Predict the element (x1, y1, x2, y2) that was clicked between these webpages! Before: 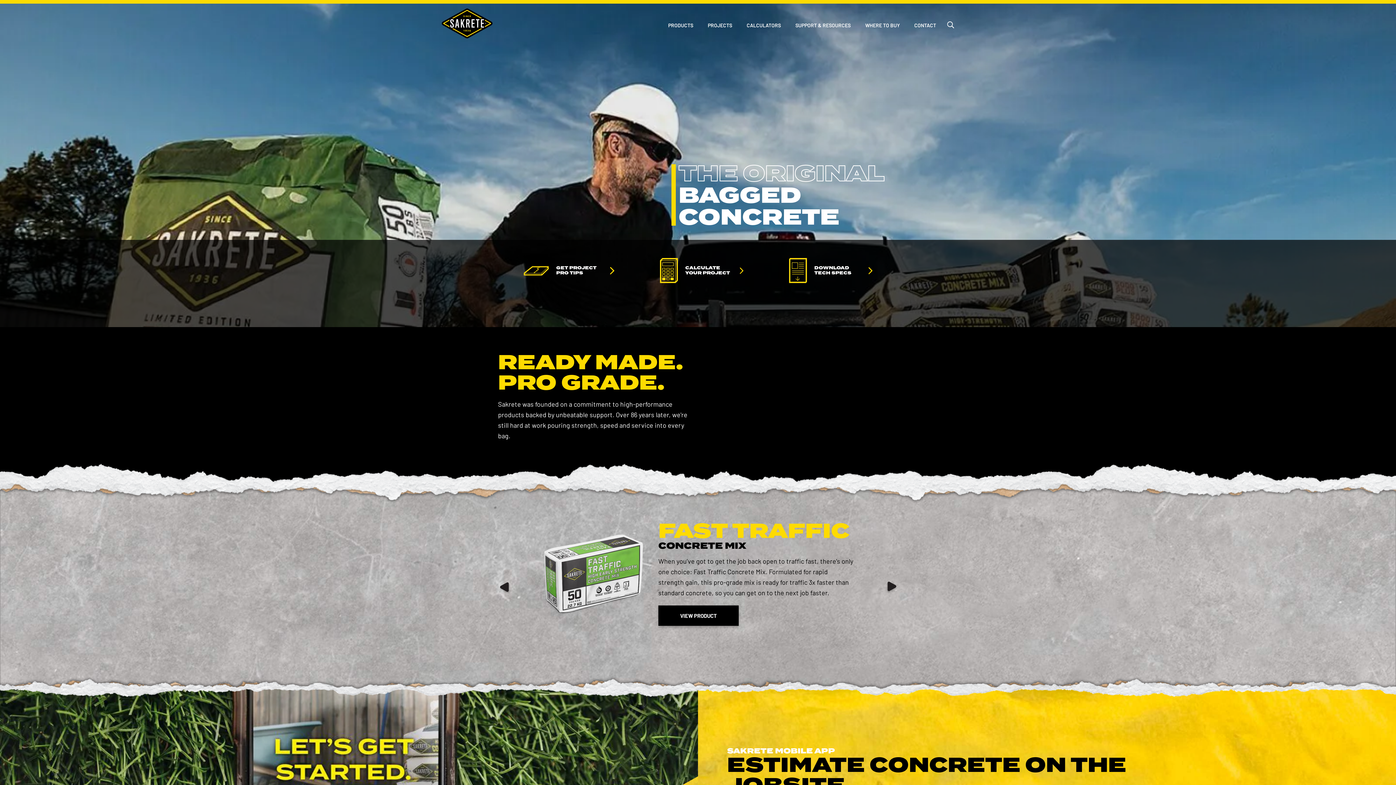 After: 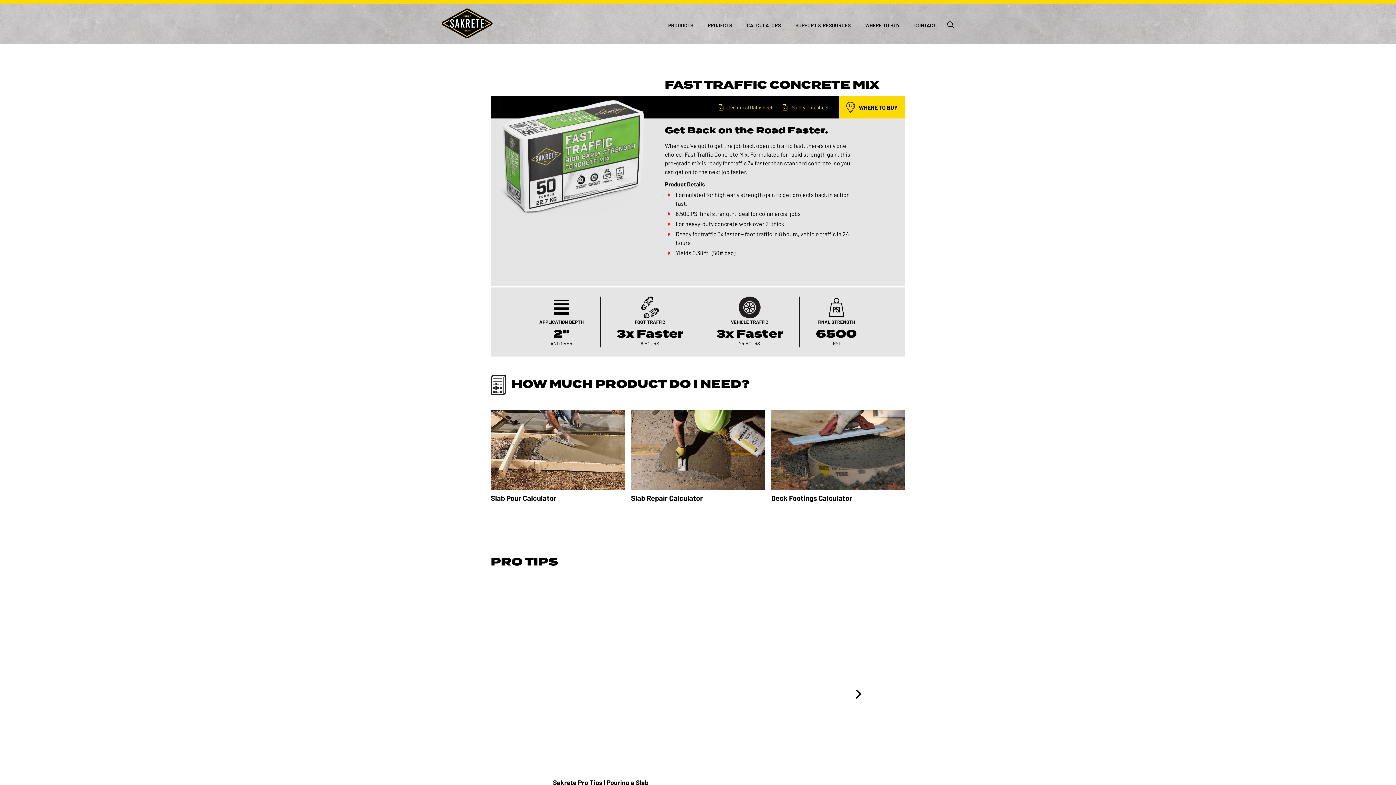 Action: bbox: (658, 515, 854, 550) label: FAST TRAFFIC
CONCRETE MIX